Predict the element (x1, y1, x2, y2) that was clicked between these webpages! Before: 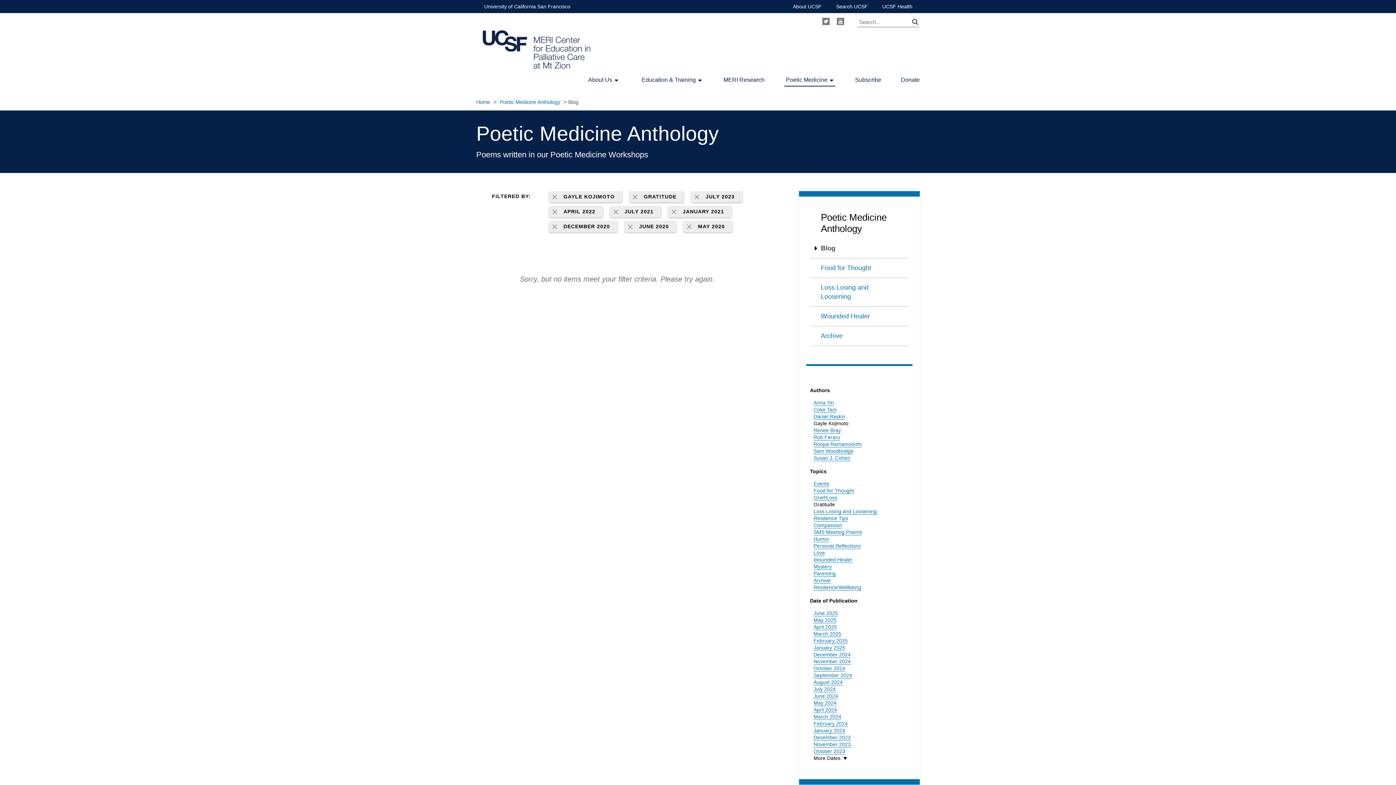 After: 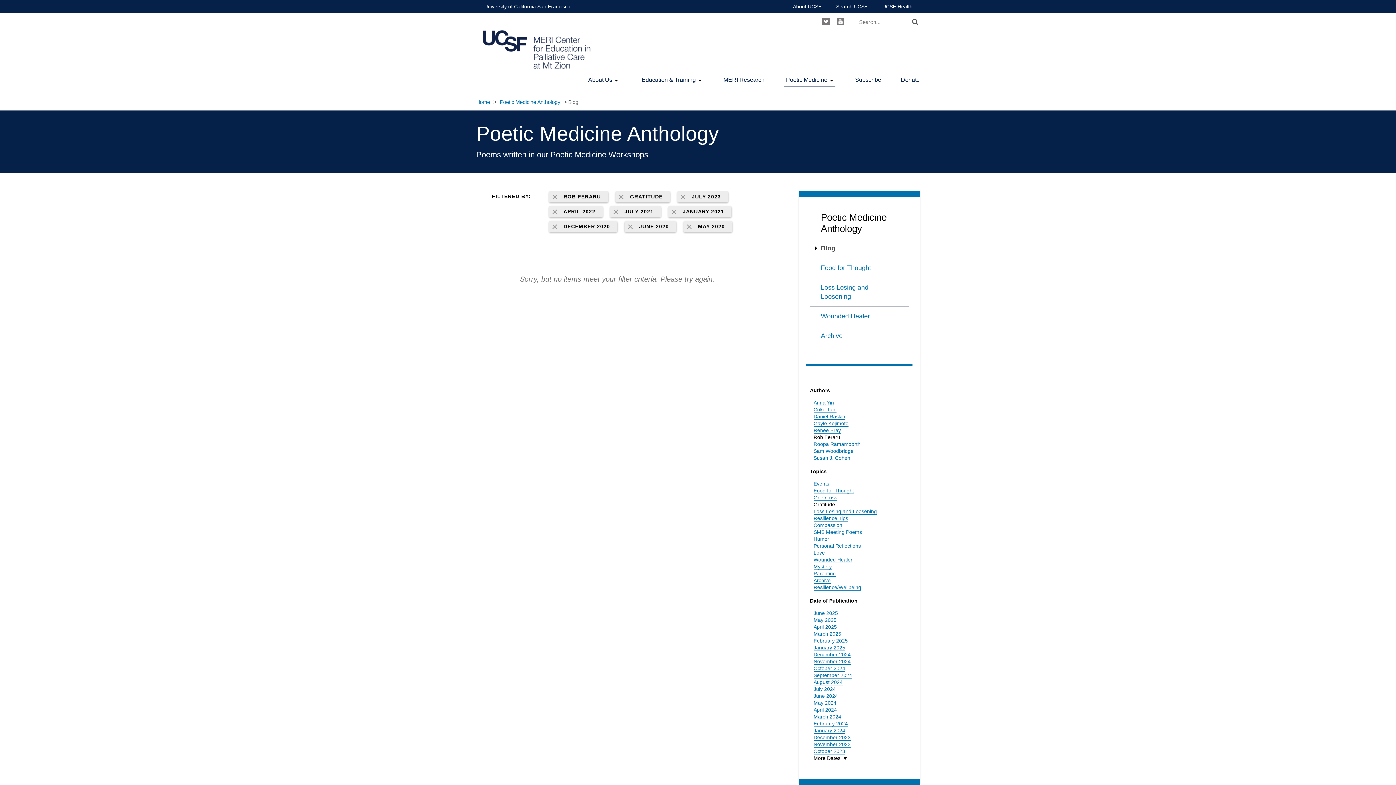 Action: bbox: (813, 434, 840, 440) label: Rob Feraru